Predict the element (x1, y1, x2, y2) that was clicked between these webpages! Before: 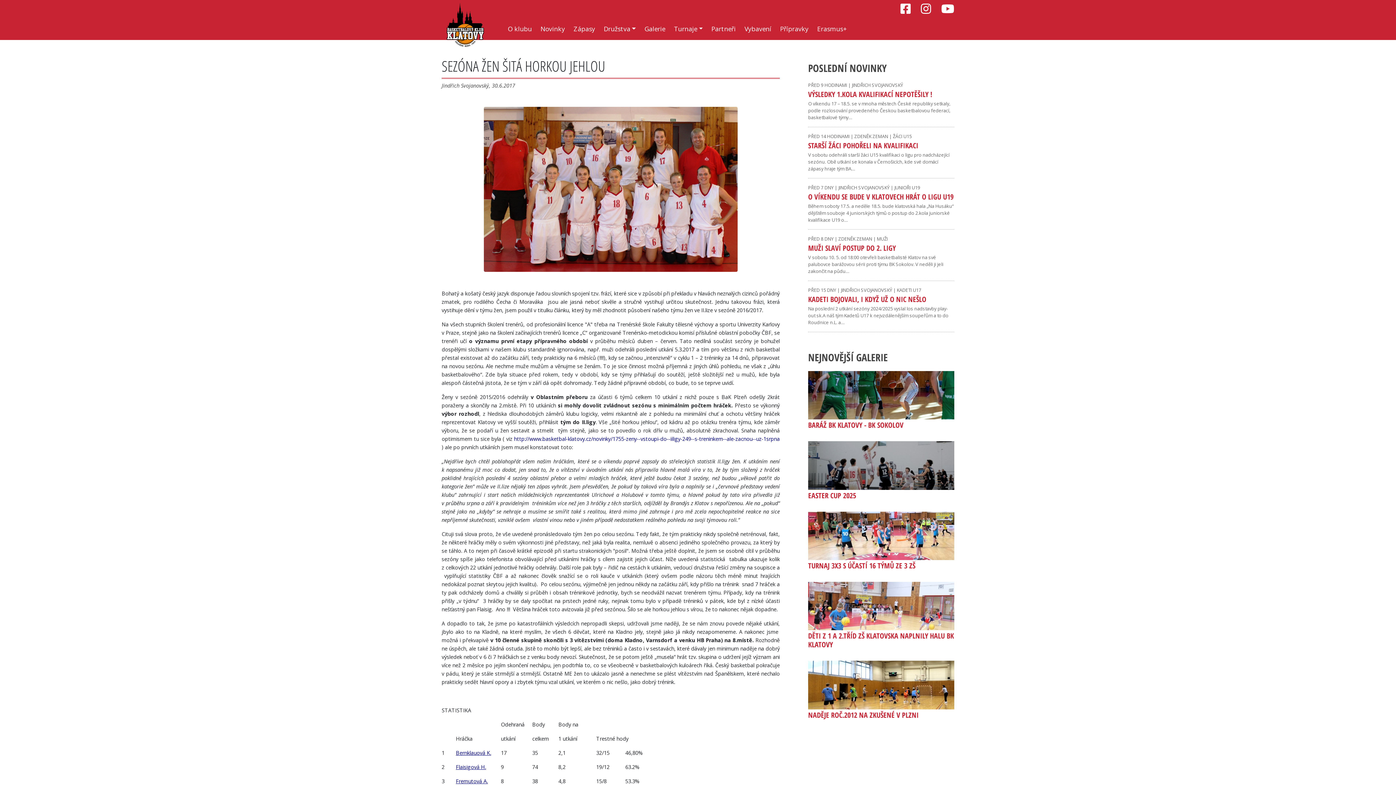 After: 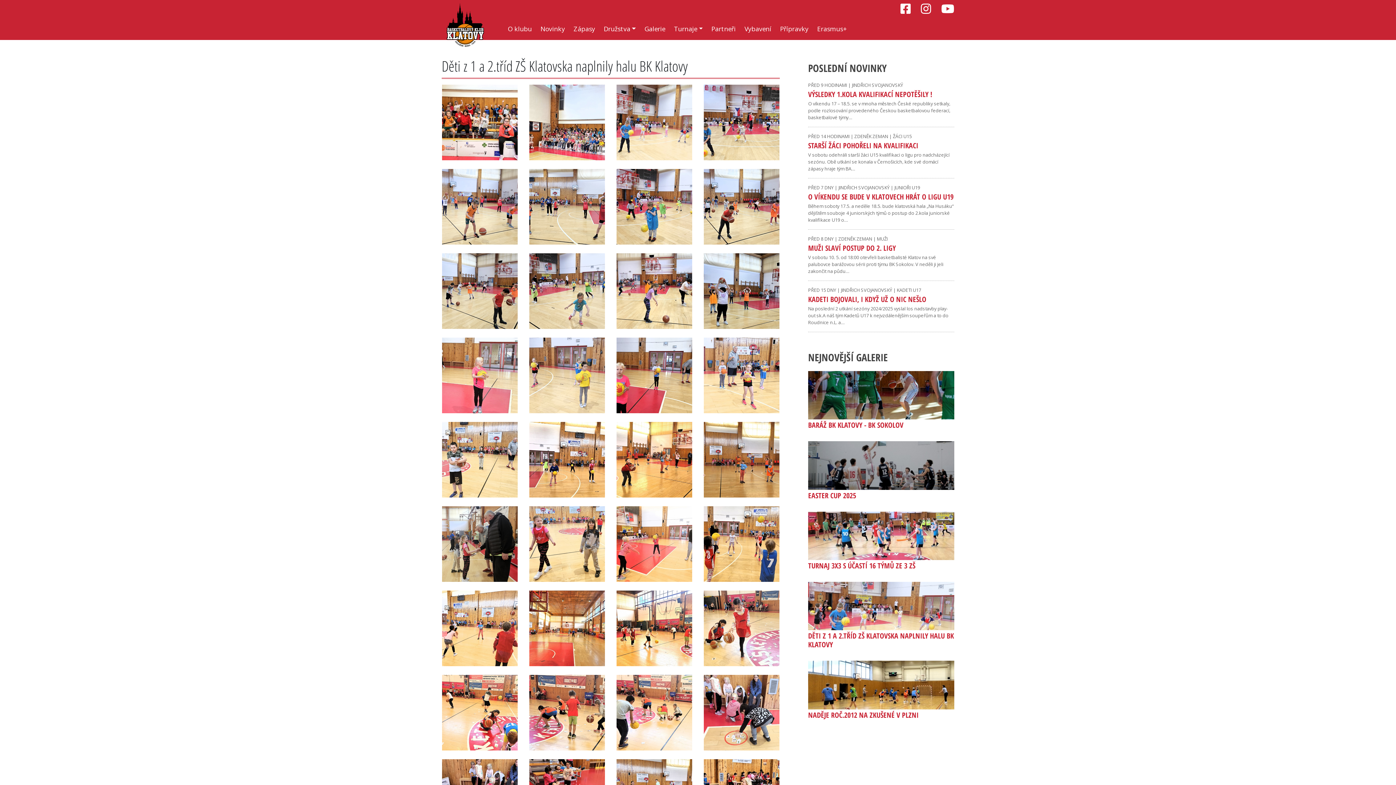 Action: label: DĚTI Z 1 A 2.TŘÍD ZŠ KLATOVSKA NAPLNILY HALU BK KLATOVY bbox: (808, 631, 954, 649)